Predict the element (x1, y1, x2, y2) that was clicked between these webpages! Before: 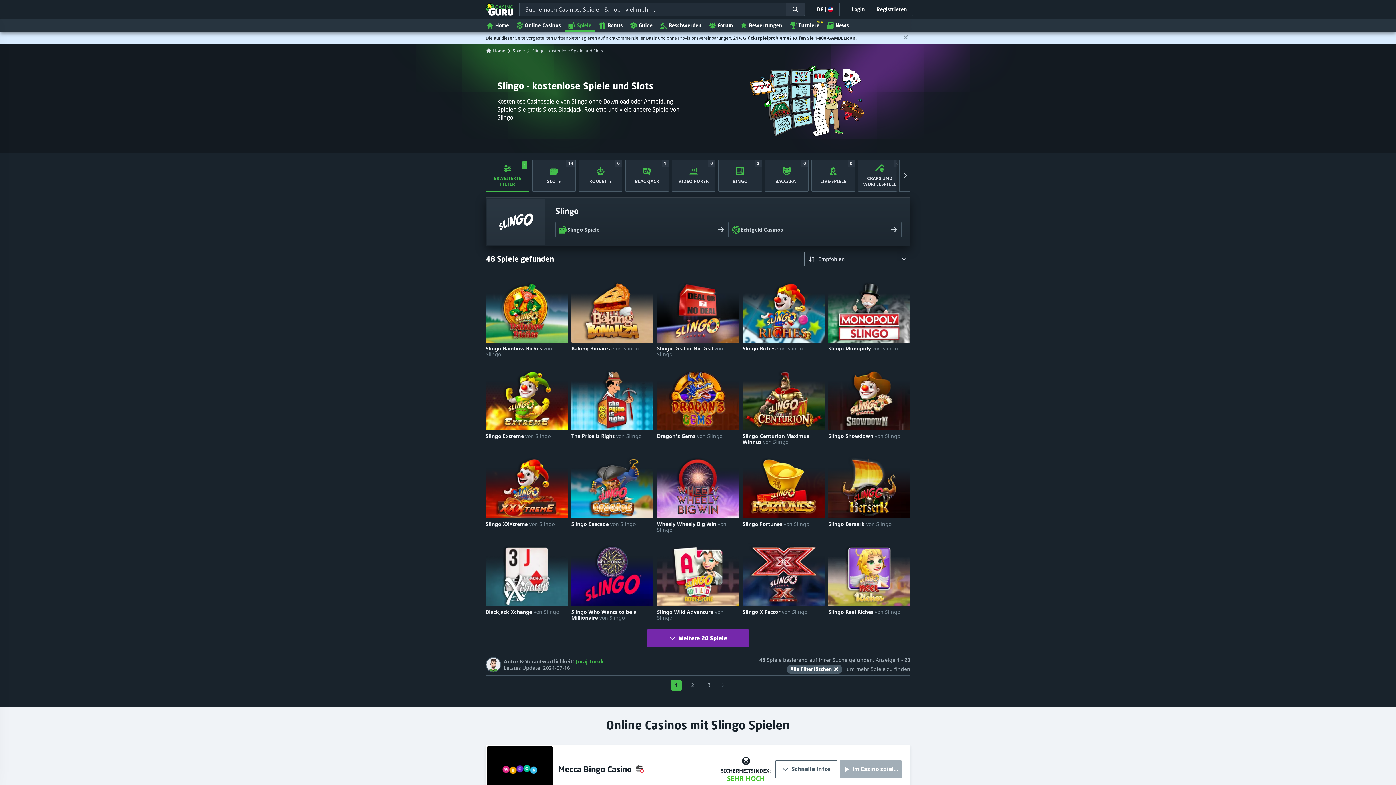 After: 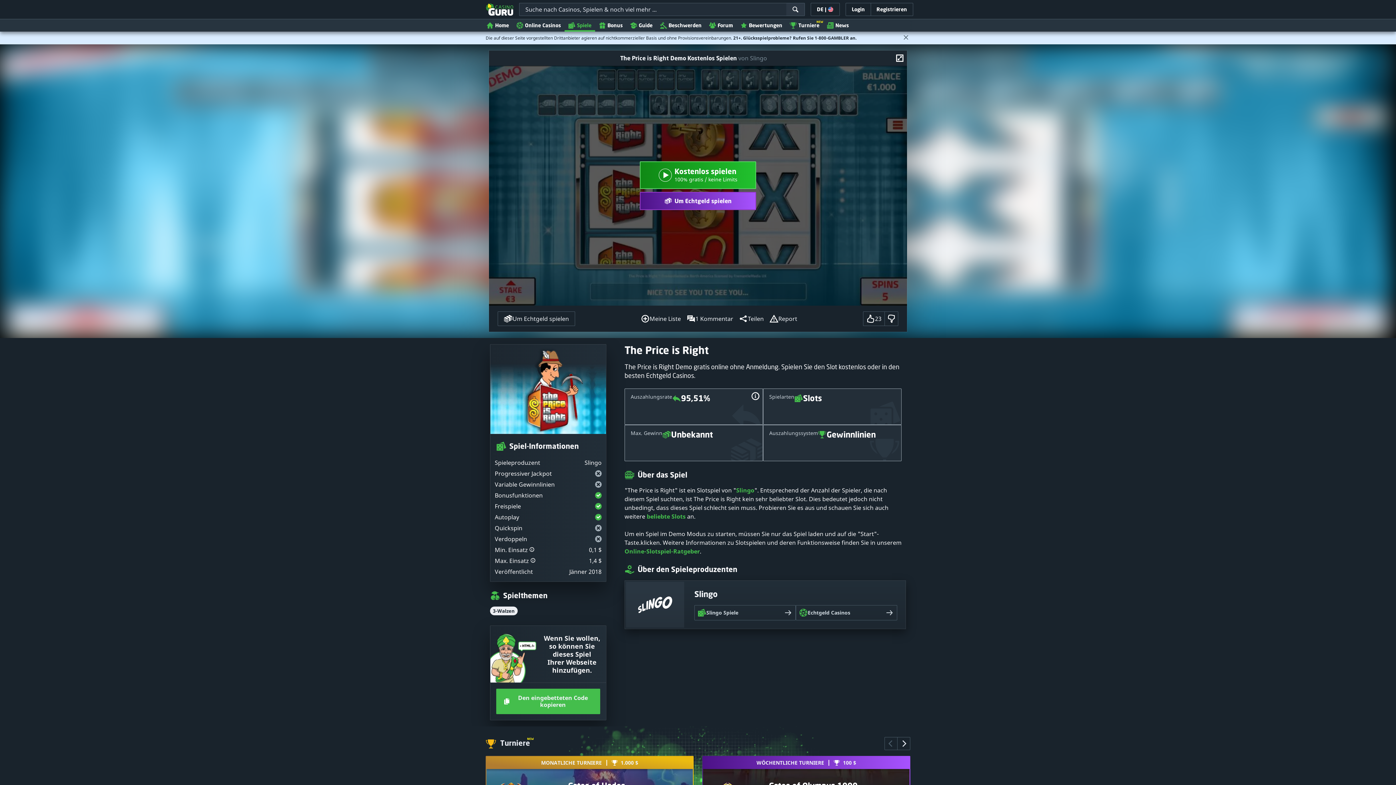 Action: bbox: (571, 433, 653, 439) label: The Price is Right von Slingo